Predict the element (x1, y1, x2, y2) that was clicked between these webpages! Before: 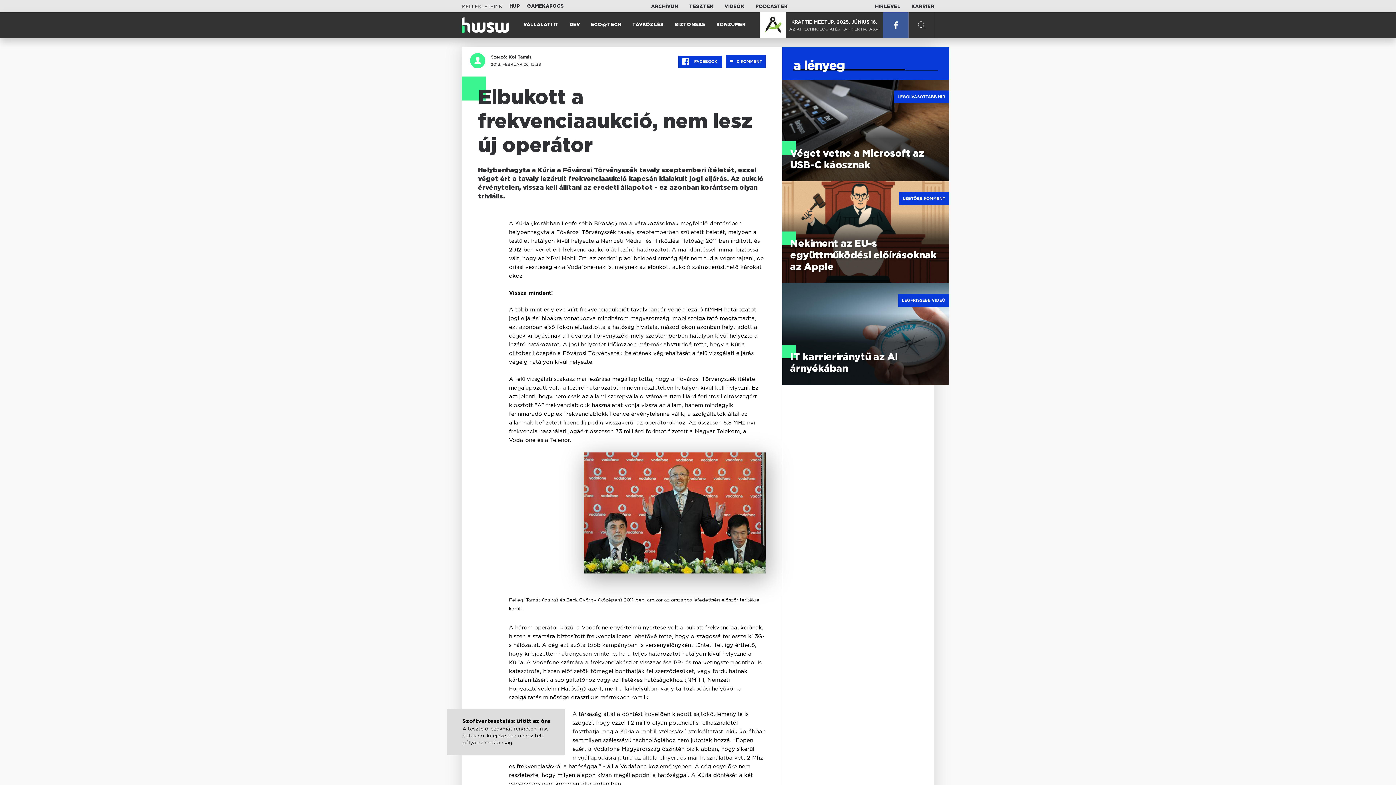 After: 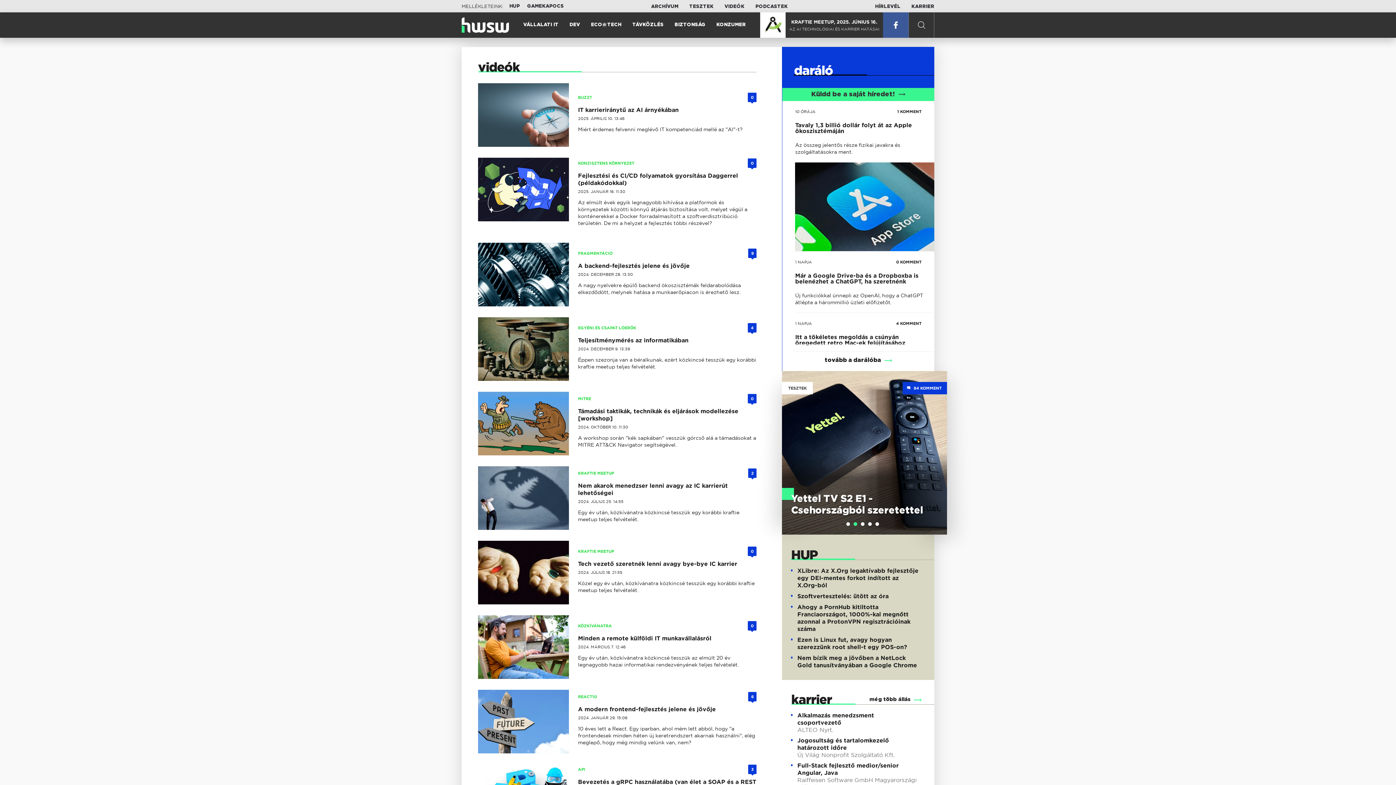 Action: bbox: (724, 4, 744, 8) label: VIDEÓK